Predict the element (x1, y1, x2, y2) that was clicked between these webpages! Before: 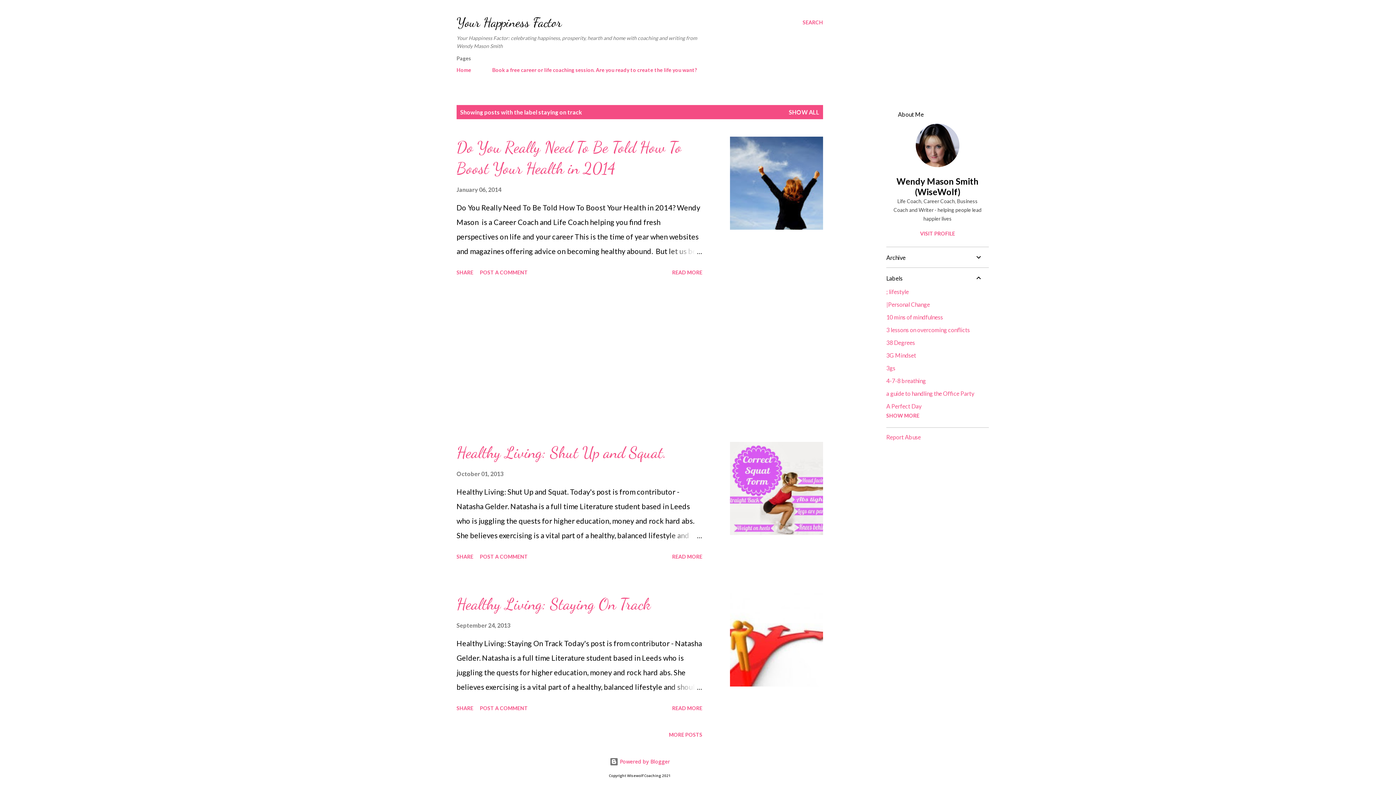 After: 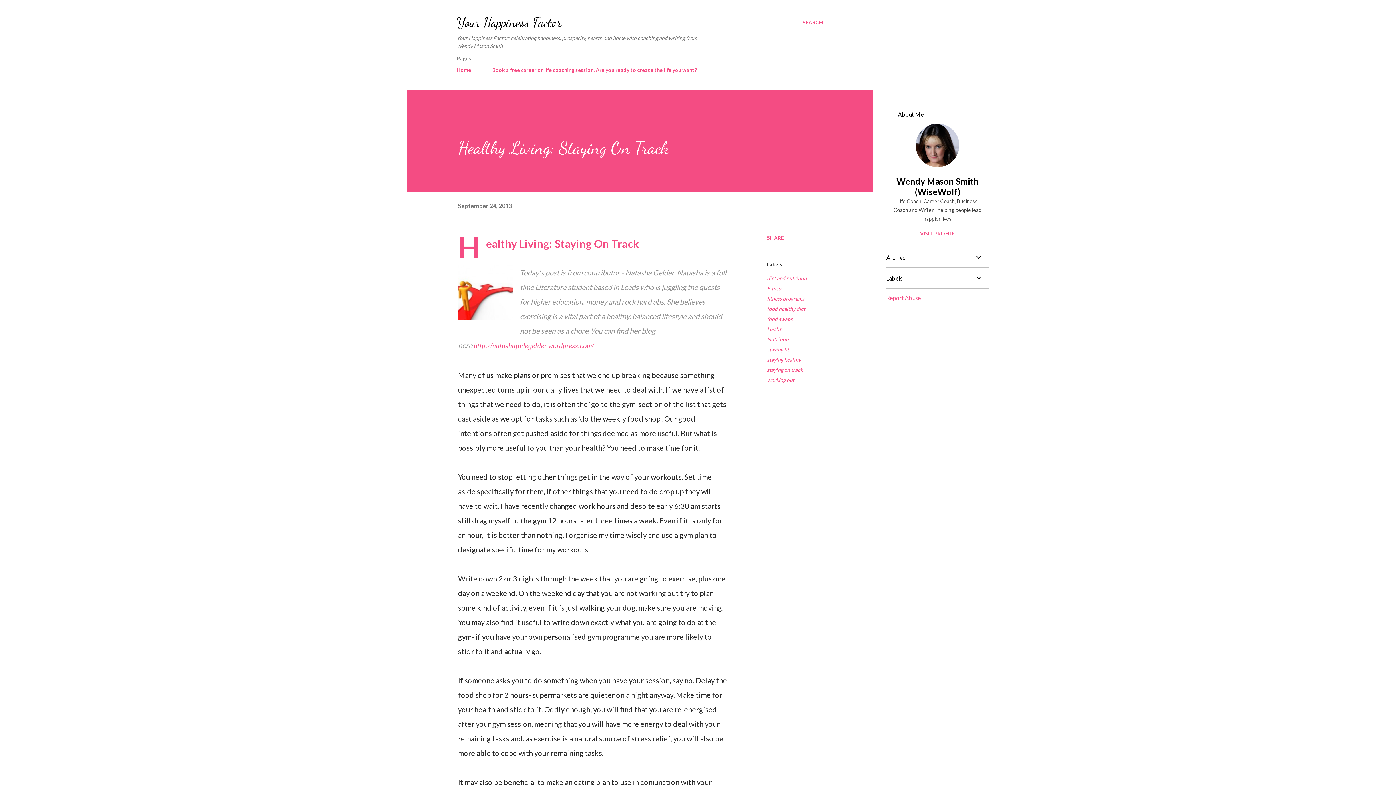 Action: label: September 24, 2013 bbox: (456, 622, 510, 629)